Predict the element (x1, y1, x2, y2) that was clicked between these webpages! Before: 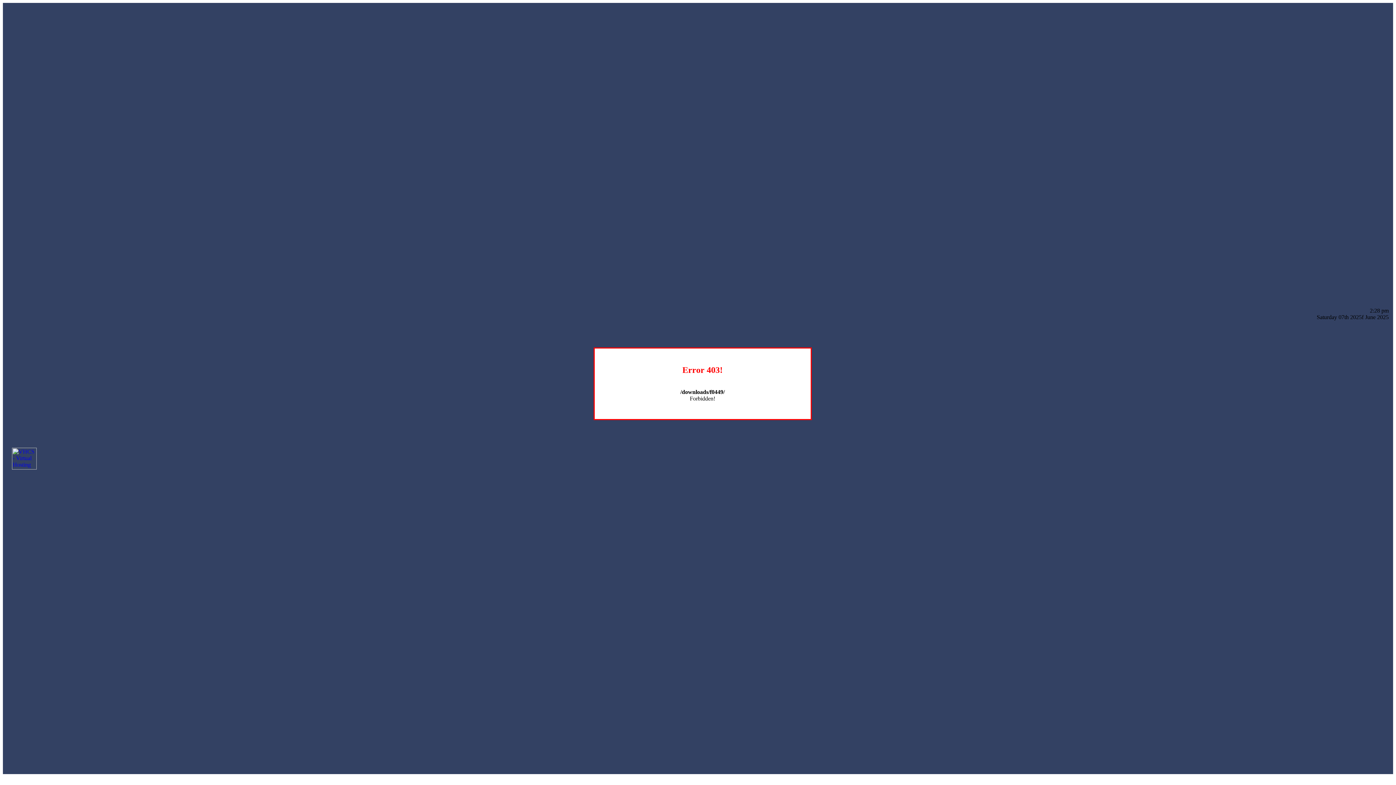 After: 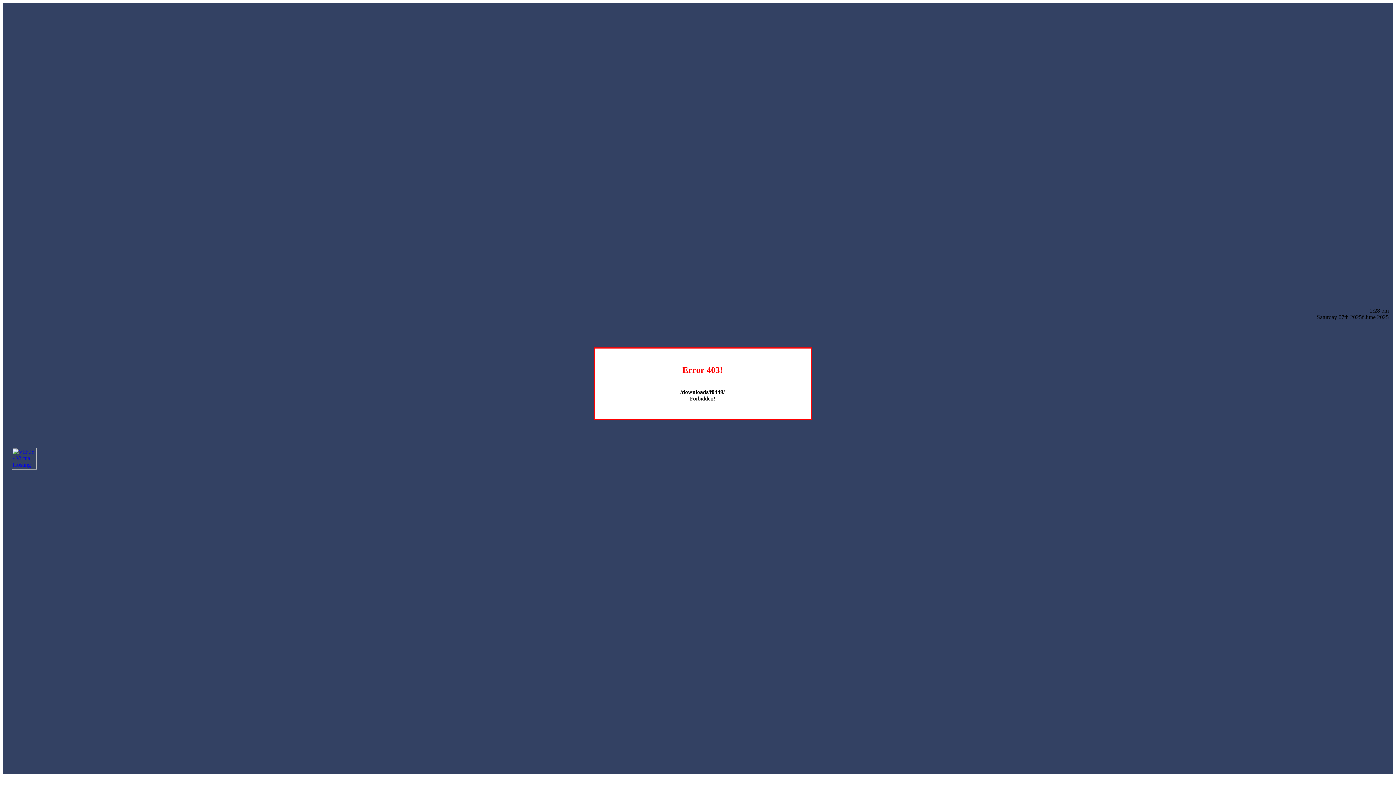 Action: bbox: (12, 464, 36, 470)